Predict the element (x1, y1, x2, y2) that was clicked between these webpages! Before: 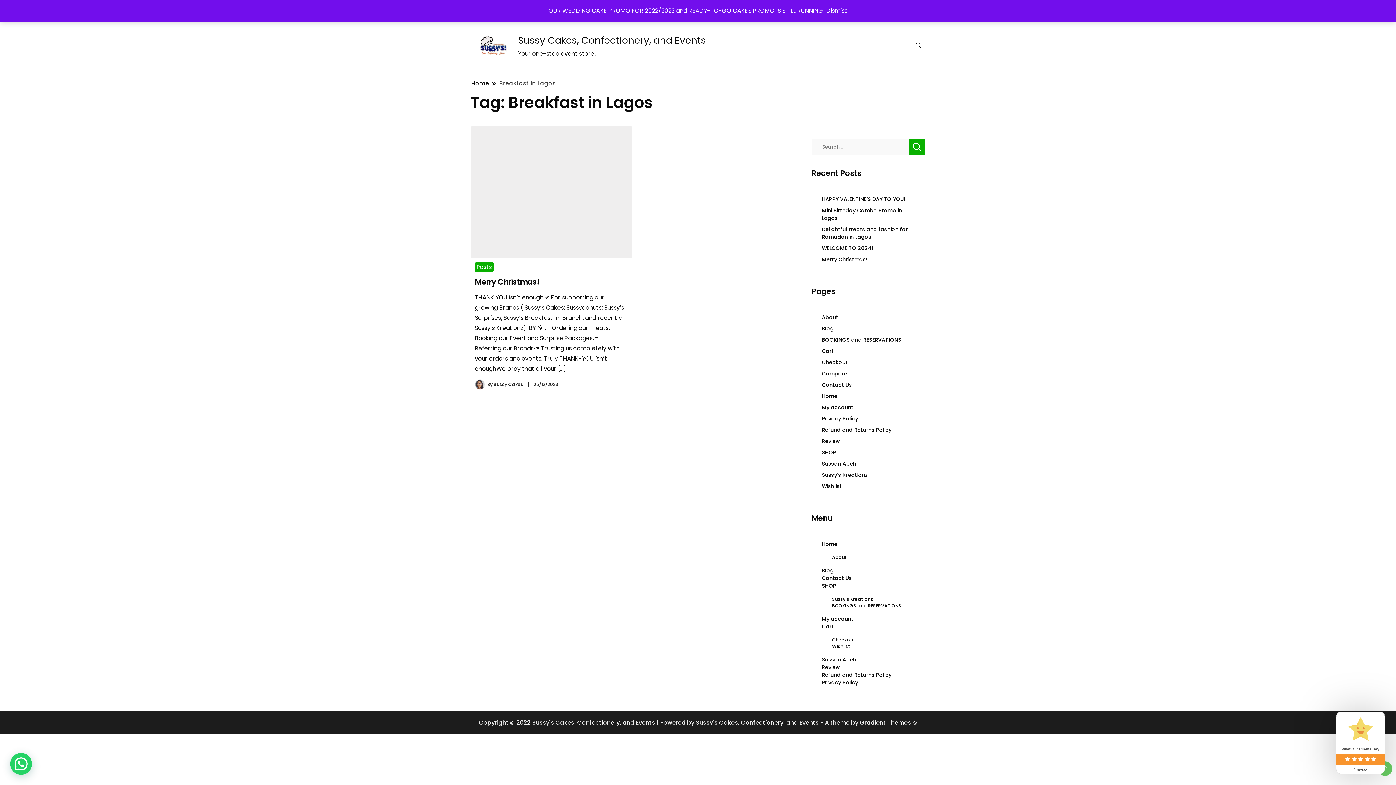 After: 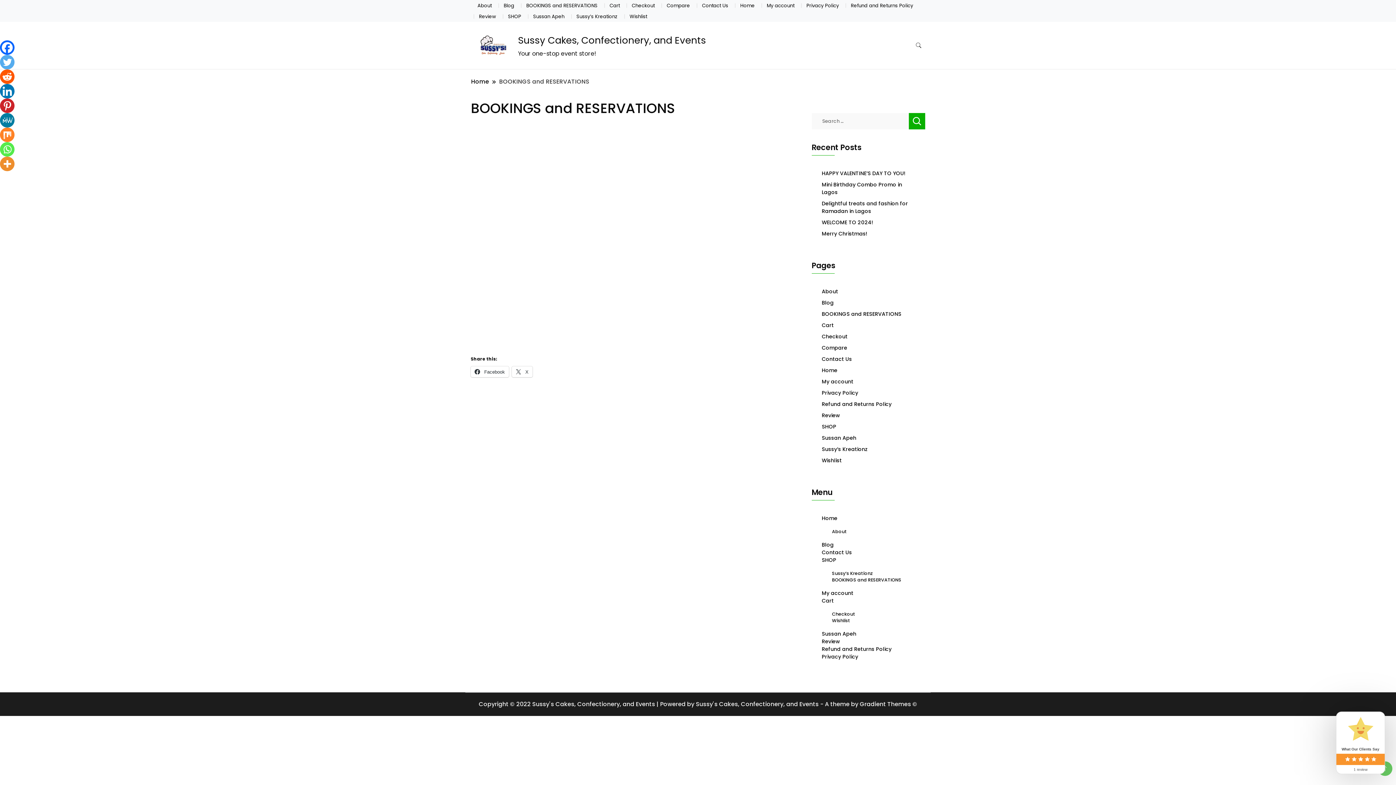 Action: bbox: (822, 336, 901, 343) label: BOOKINGS and RESERVATIONS